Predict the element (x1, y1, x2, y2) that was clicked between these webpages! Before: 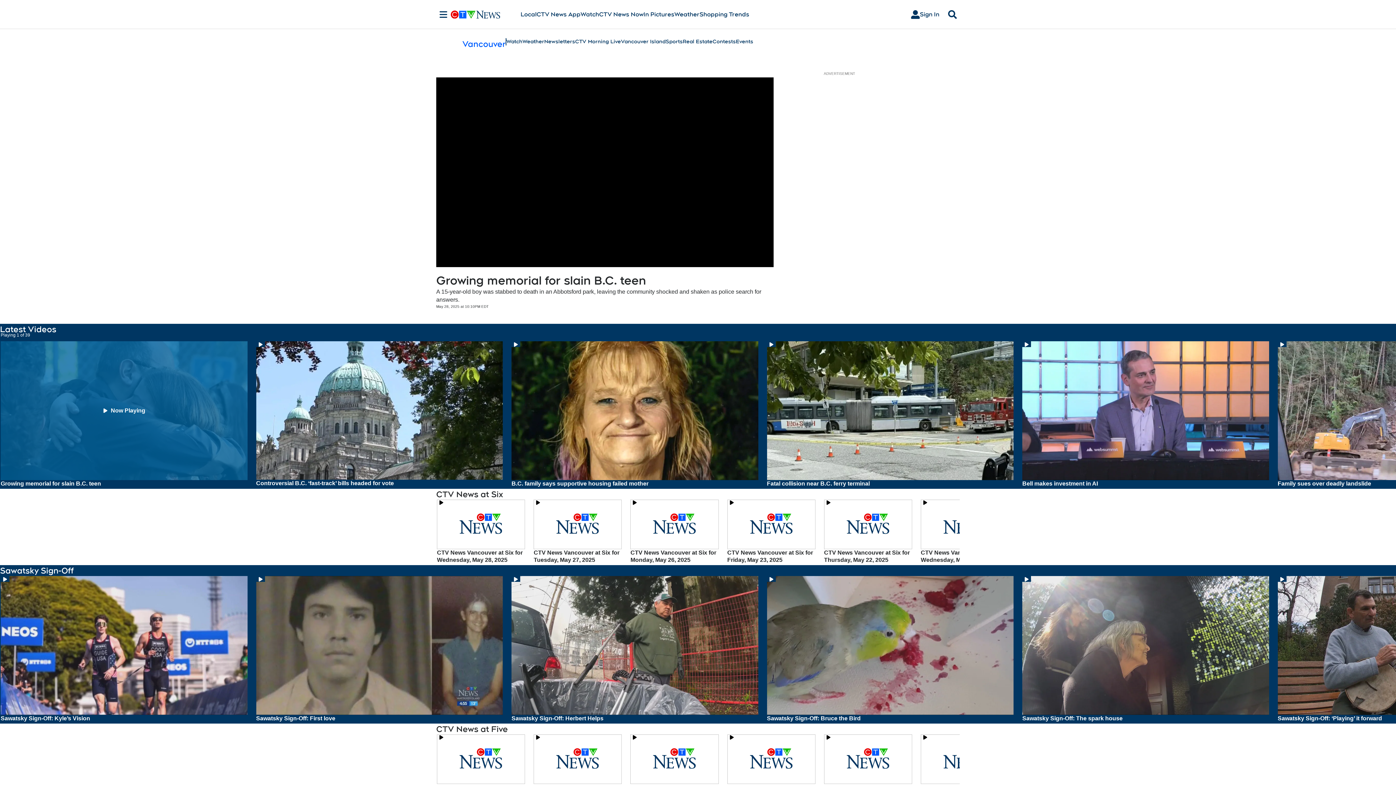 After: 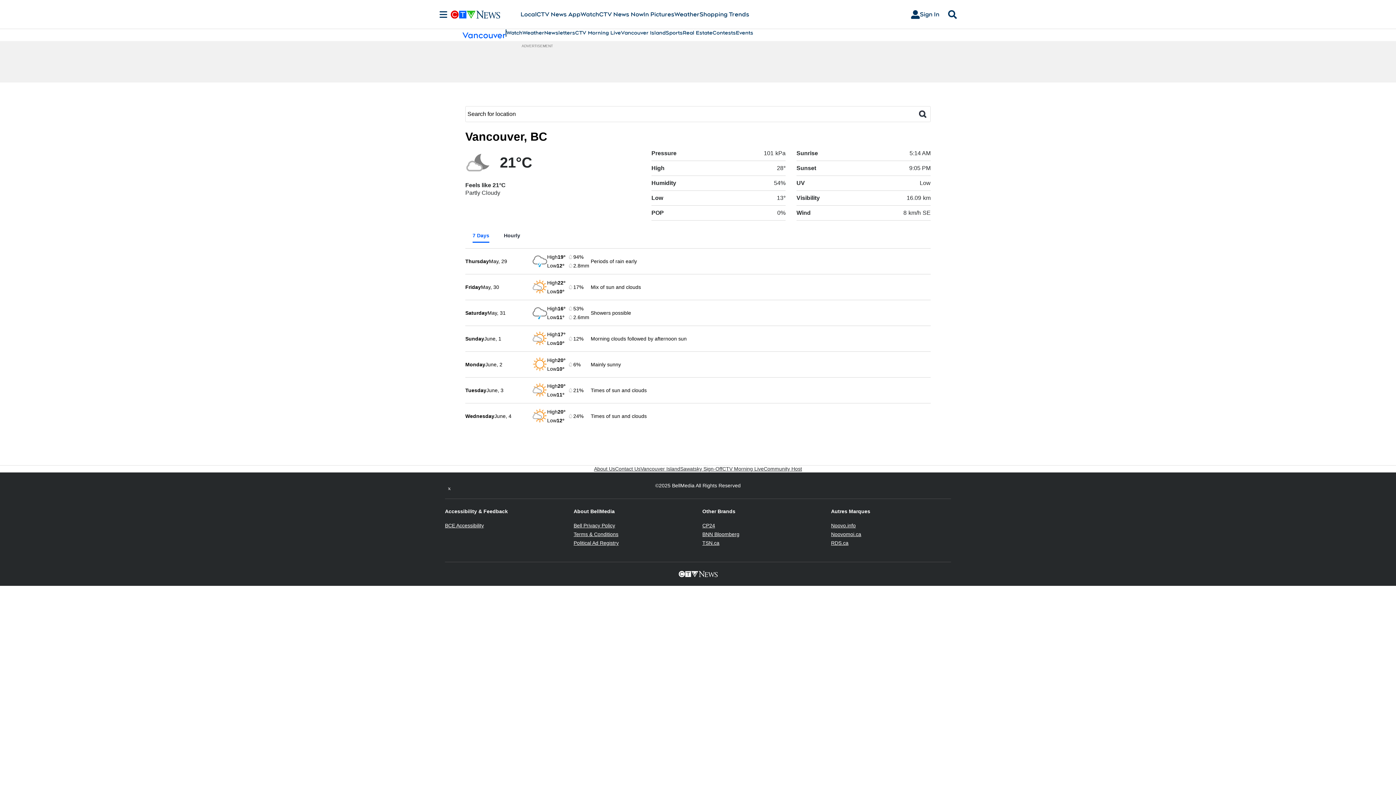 Action: label: Weather bbox: (522, 37, 544, 45)